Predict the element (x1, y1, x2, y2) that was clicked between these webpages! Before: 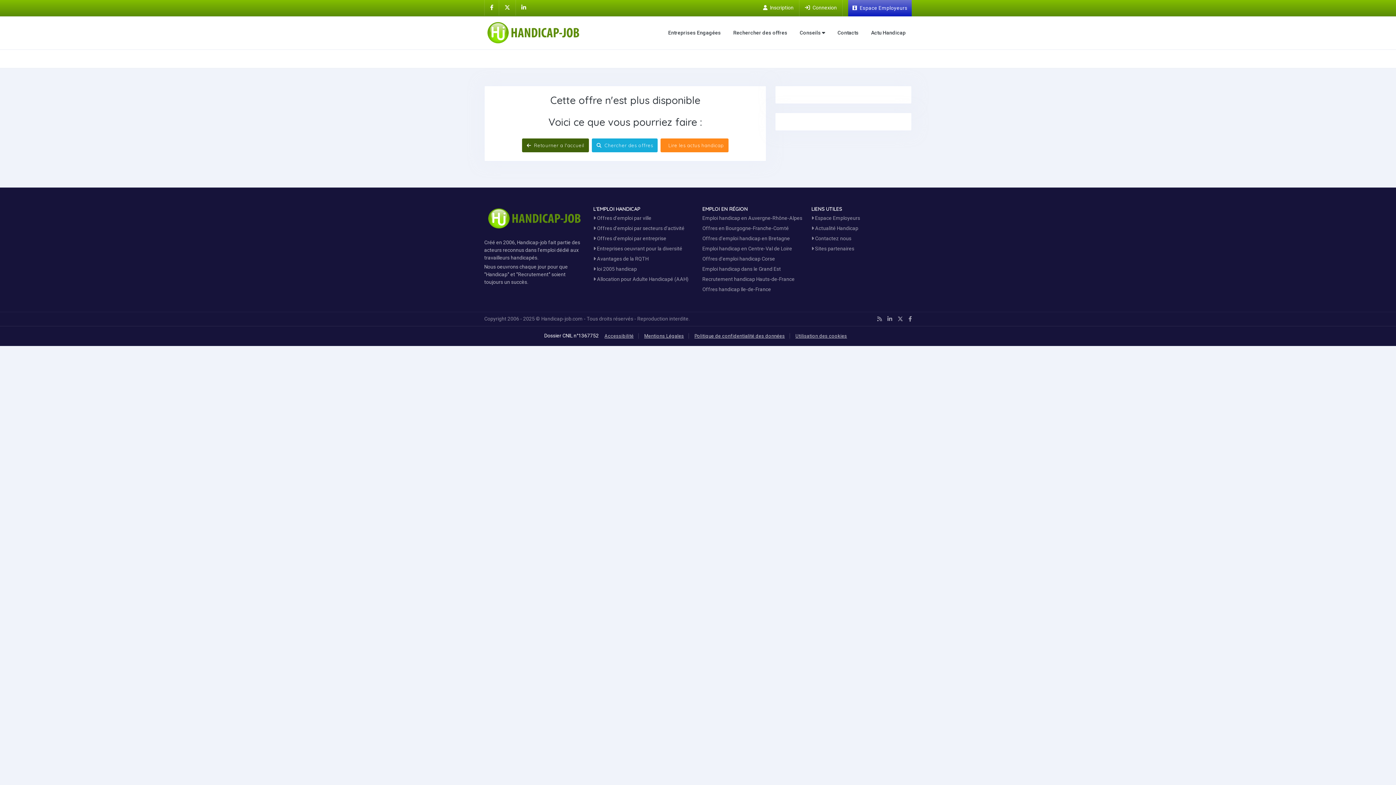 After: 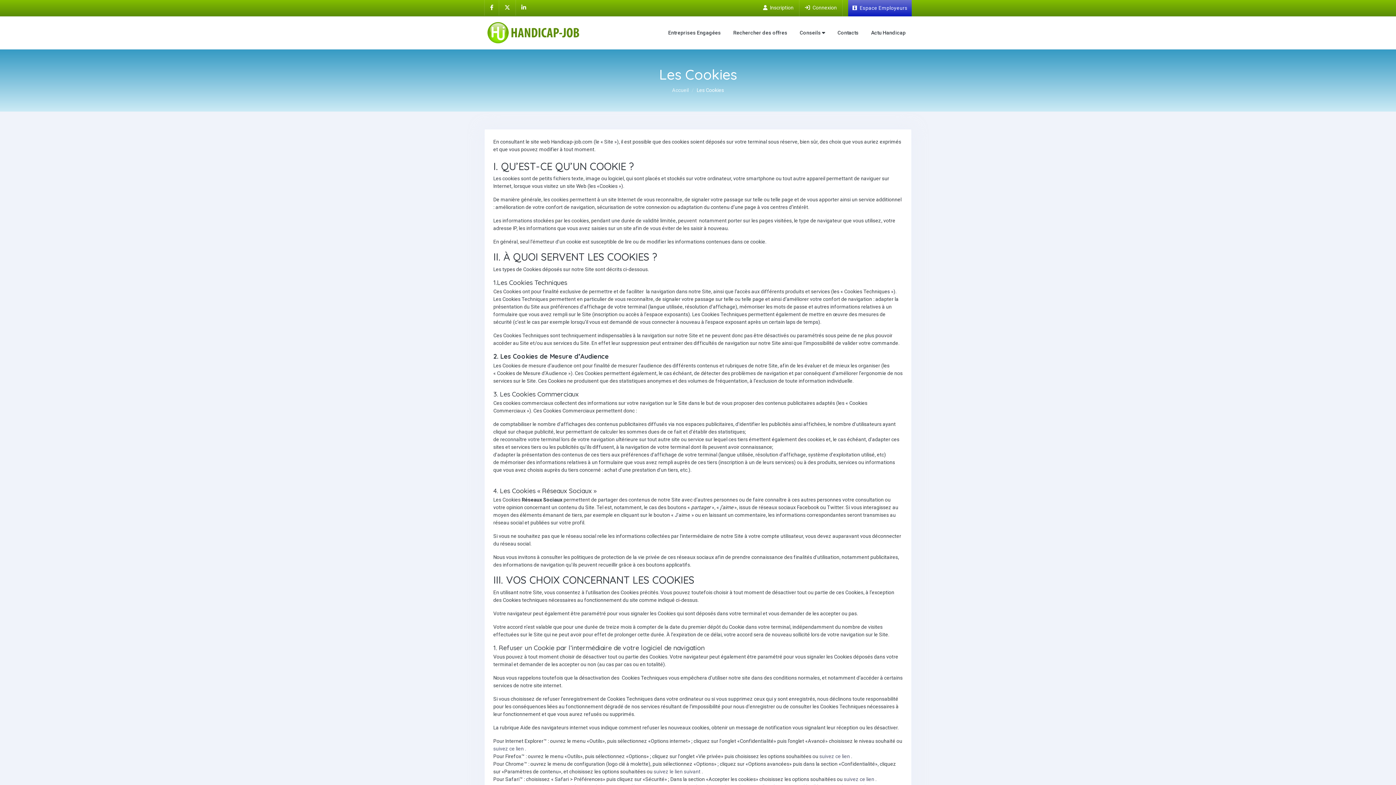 Action: bbox: (790, 329, 851, 343) label: Utilisation des cookies